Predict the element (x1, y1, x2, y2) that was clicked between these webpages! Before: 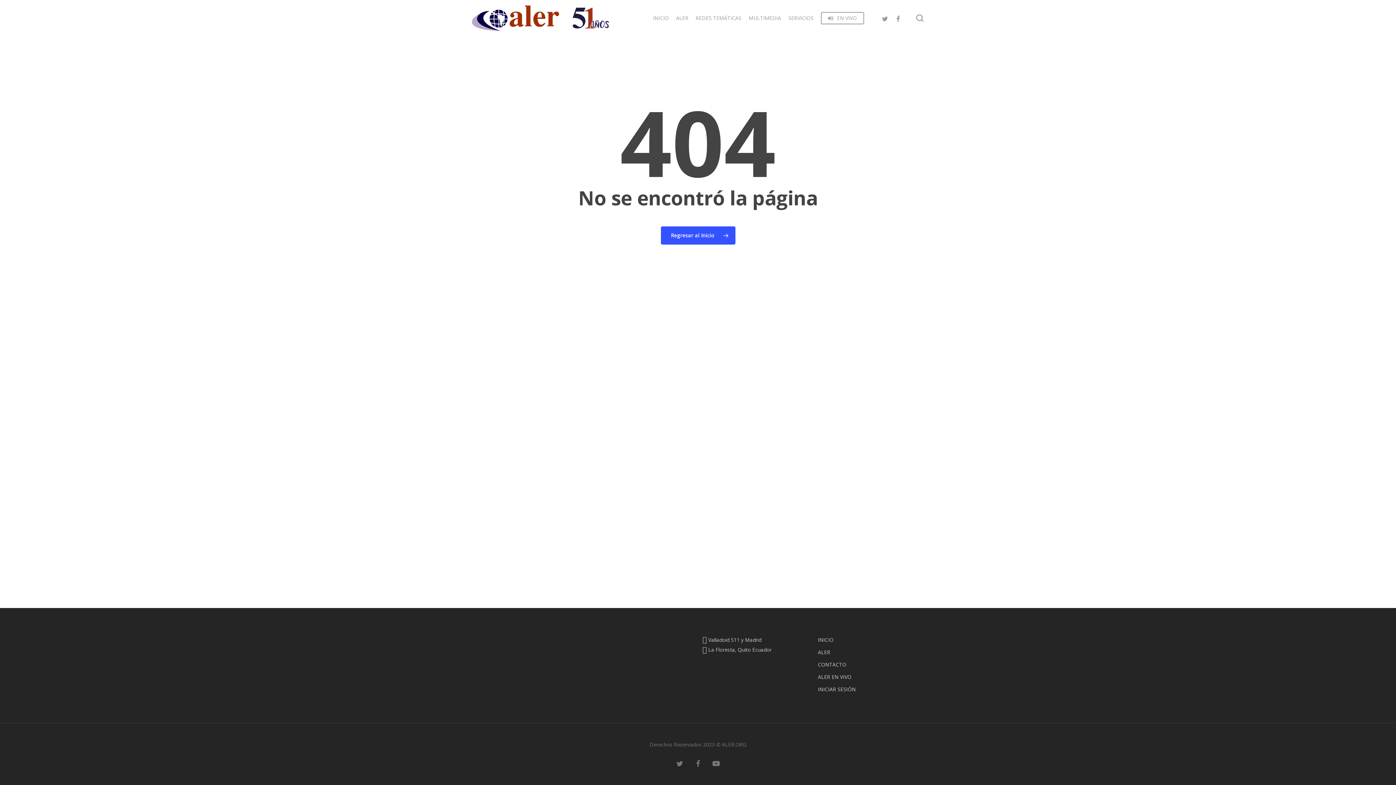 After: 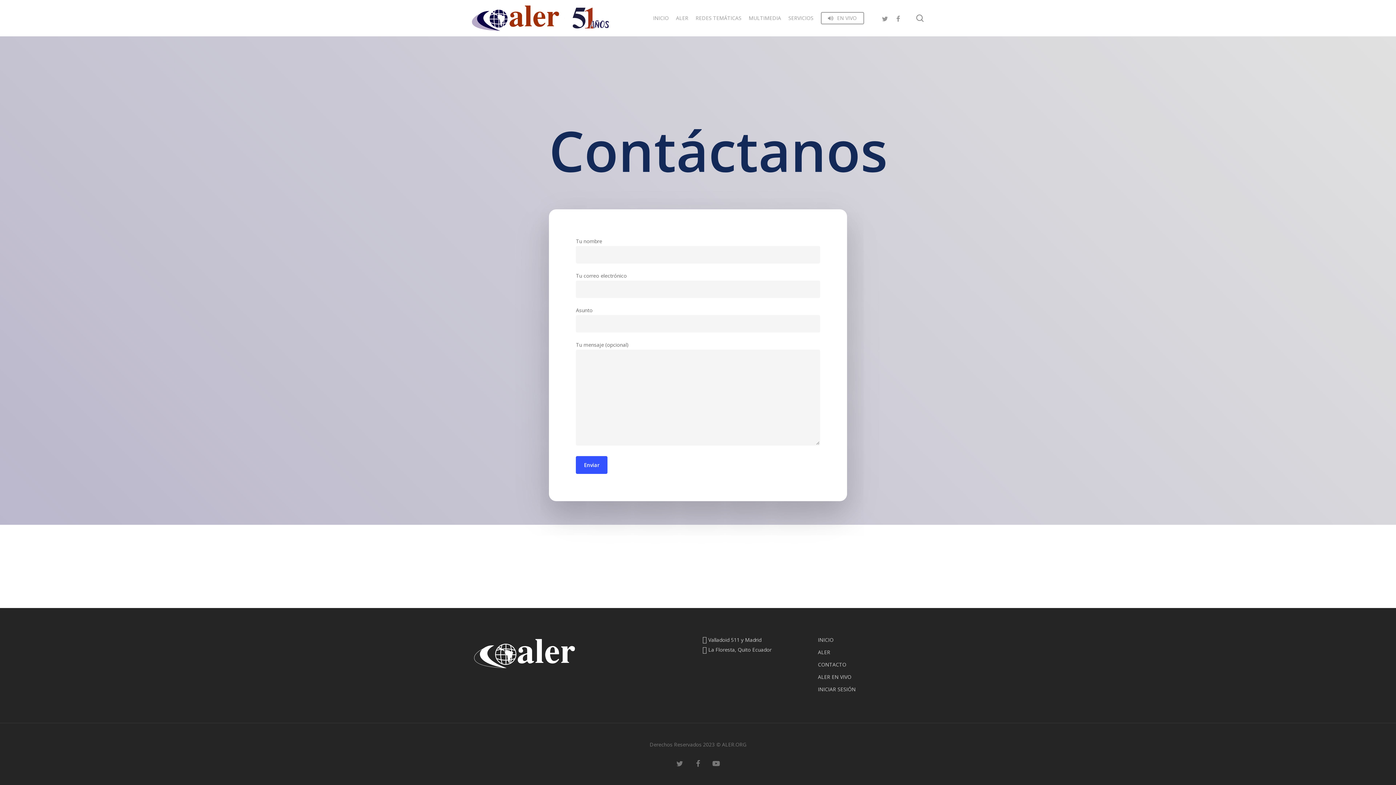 Action: bbox: (818, 660, 924, 669) label: CONTACTO